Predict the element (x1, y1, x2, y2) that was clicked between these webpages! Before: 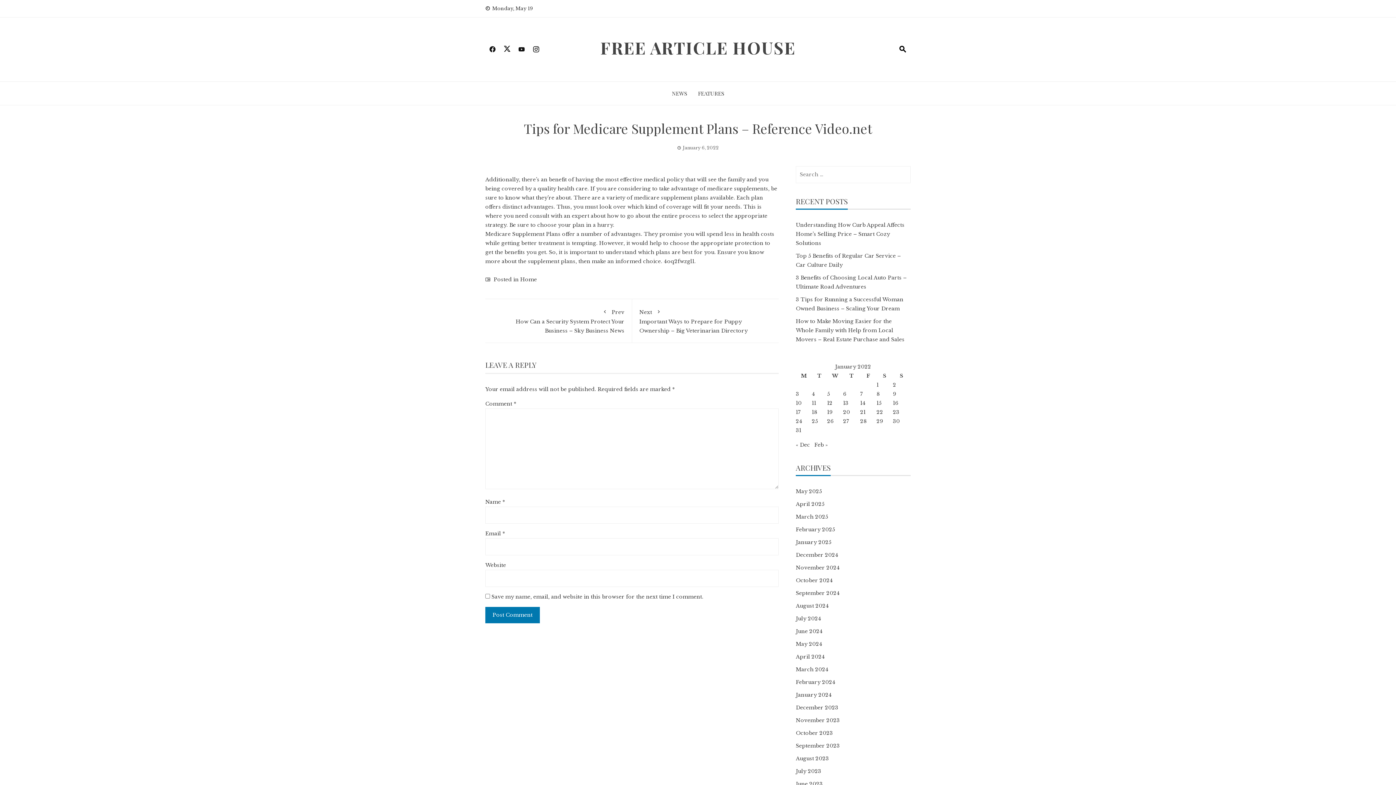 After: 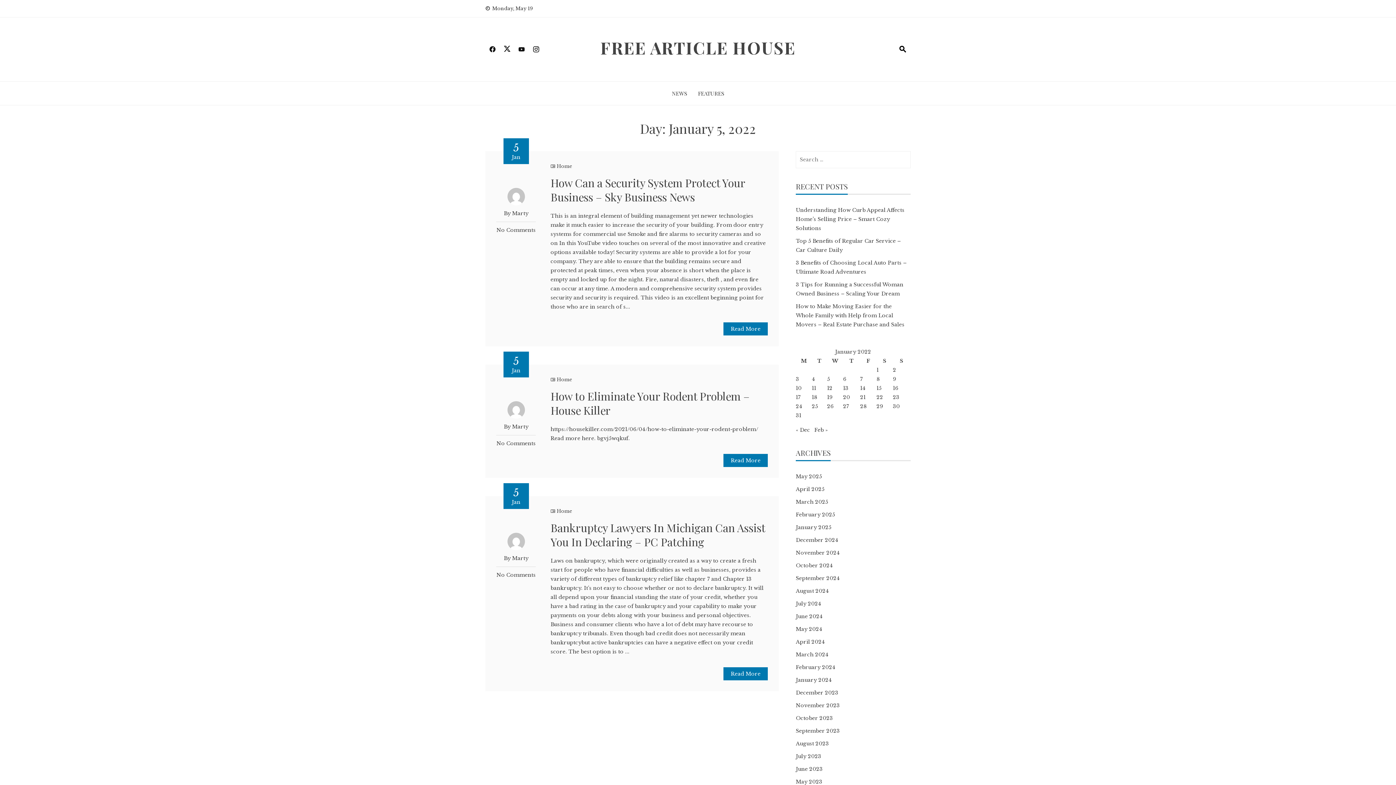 Action: label: Posts published on January 5, 2022 bbox: (827, 390, 830, 397)